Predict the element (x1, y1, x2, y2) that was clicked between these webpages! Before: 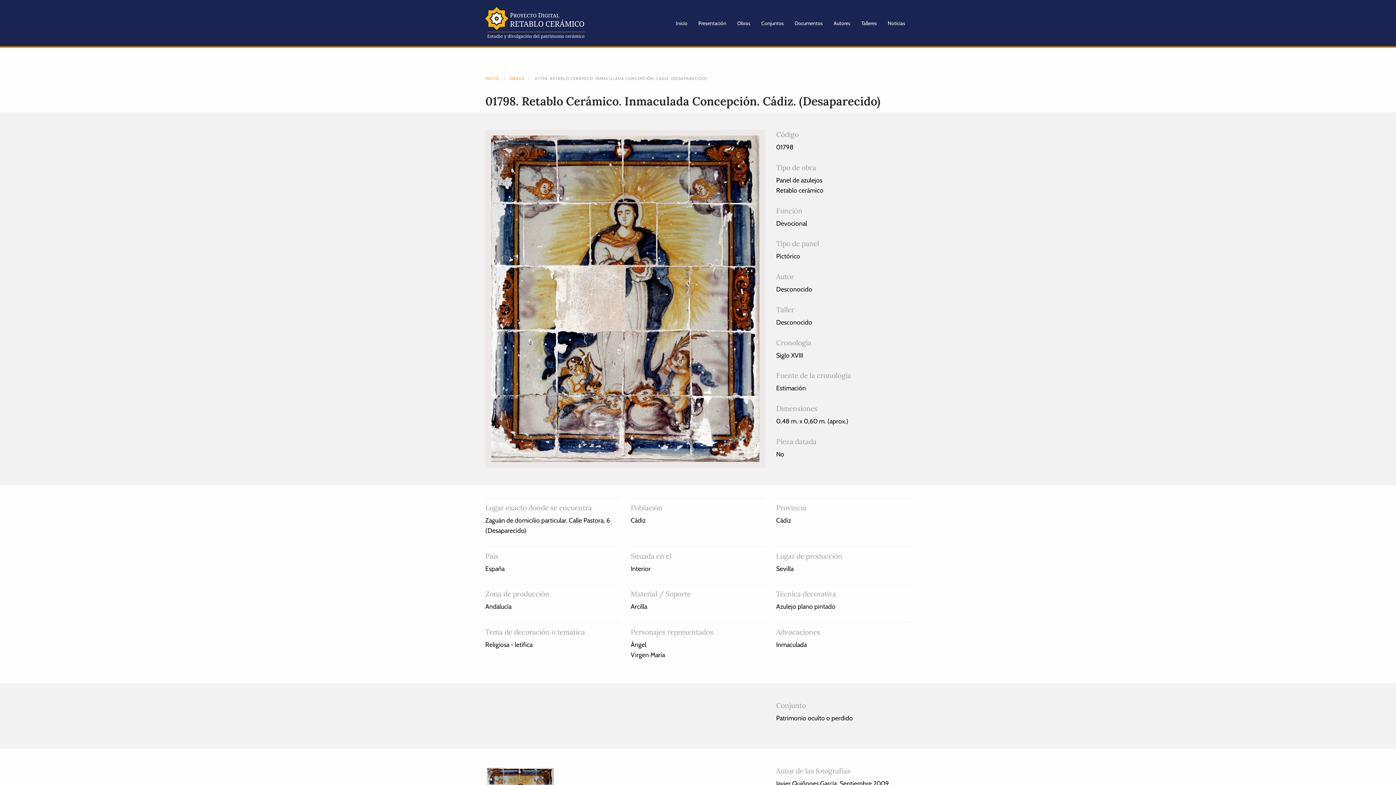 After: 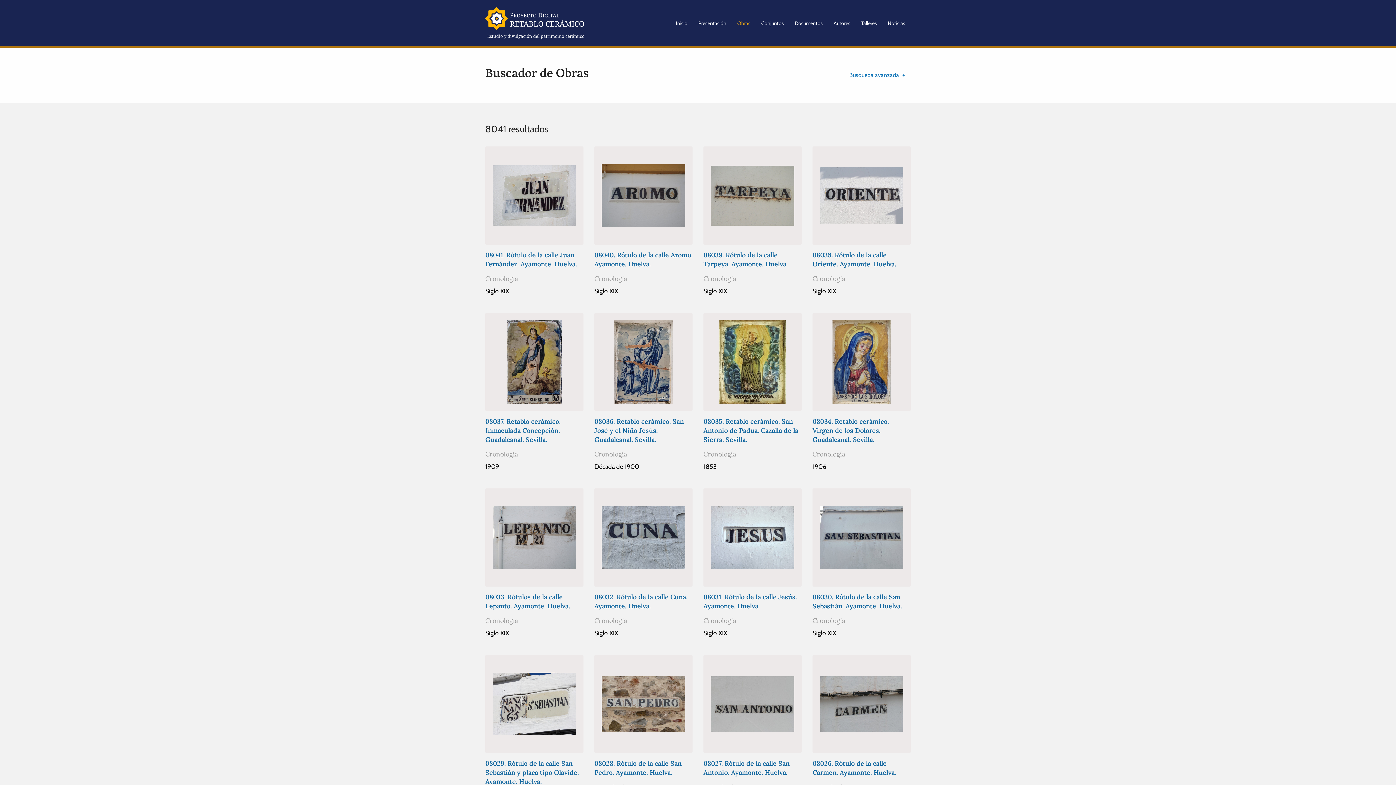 Action: label: OBRAS bbox: (509, 75, 524, 81)